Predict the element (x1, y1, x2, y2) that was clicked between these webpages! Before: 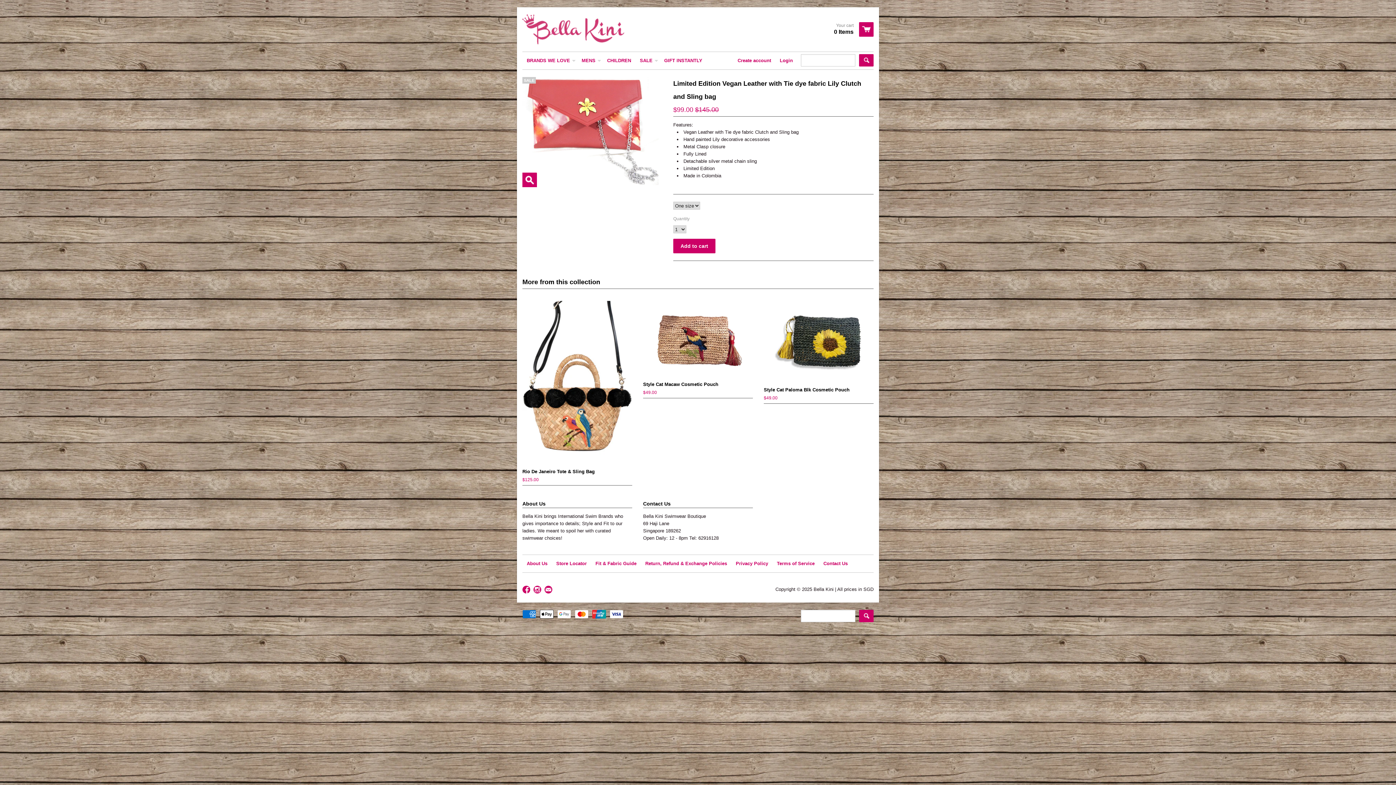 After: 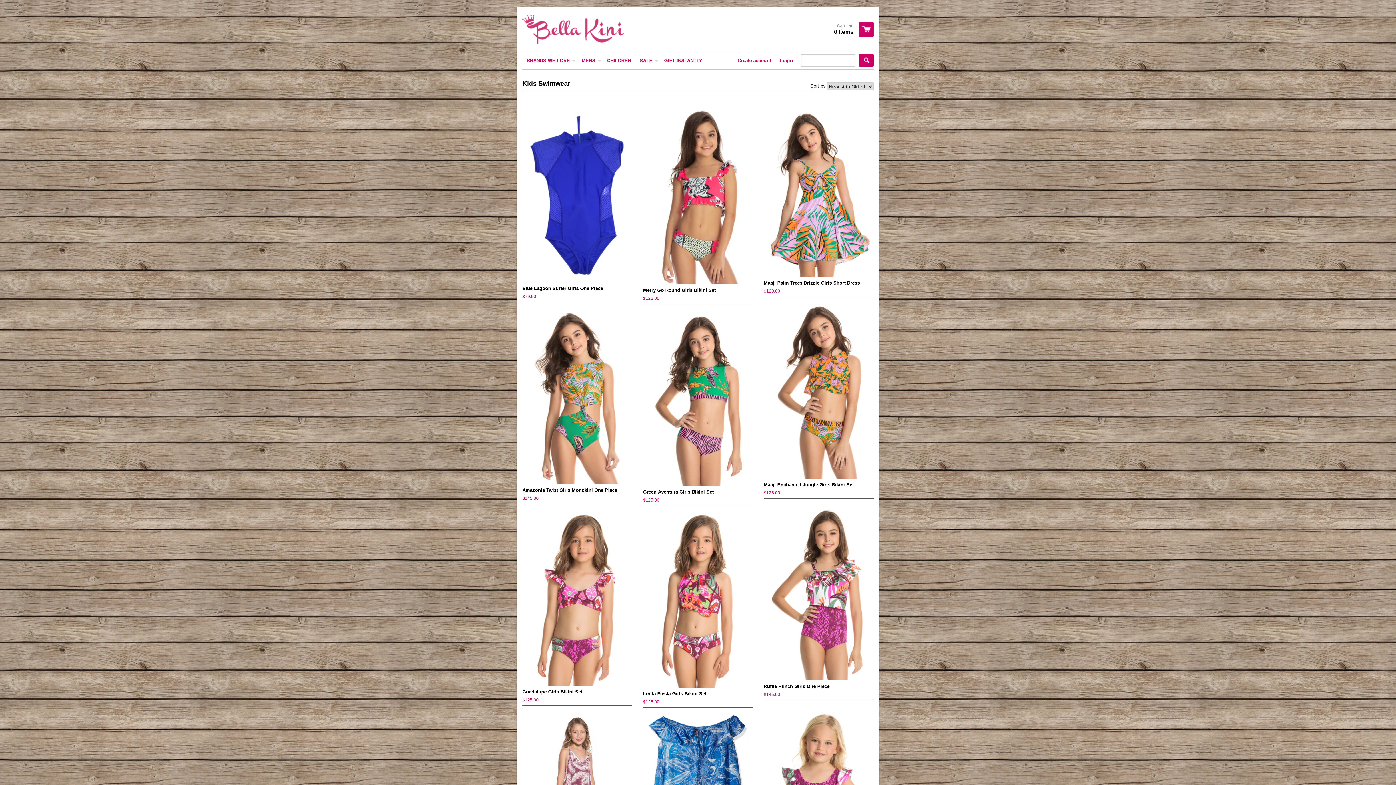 Action: label: CHILDREN bbox: (602, 52, 635, 69)